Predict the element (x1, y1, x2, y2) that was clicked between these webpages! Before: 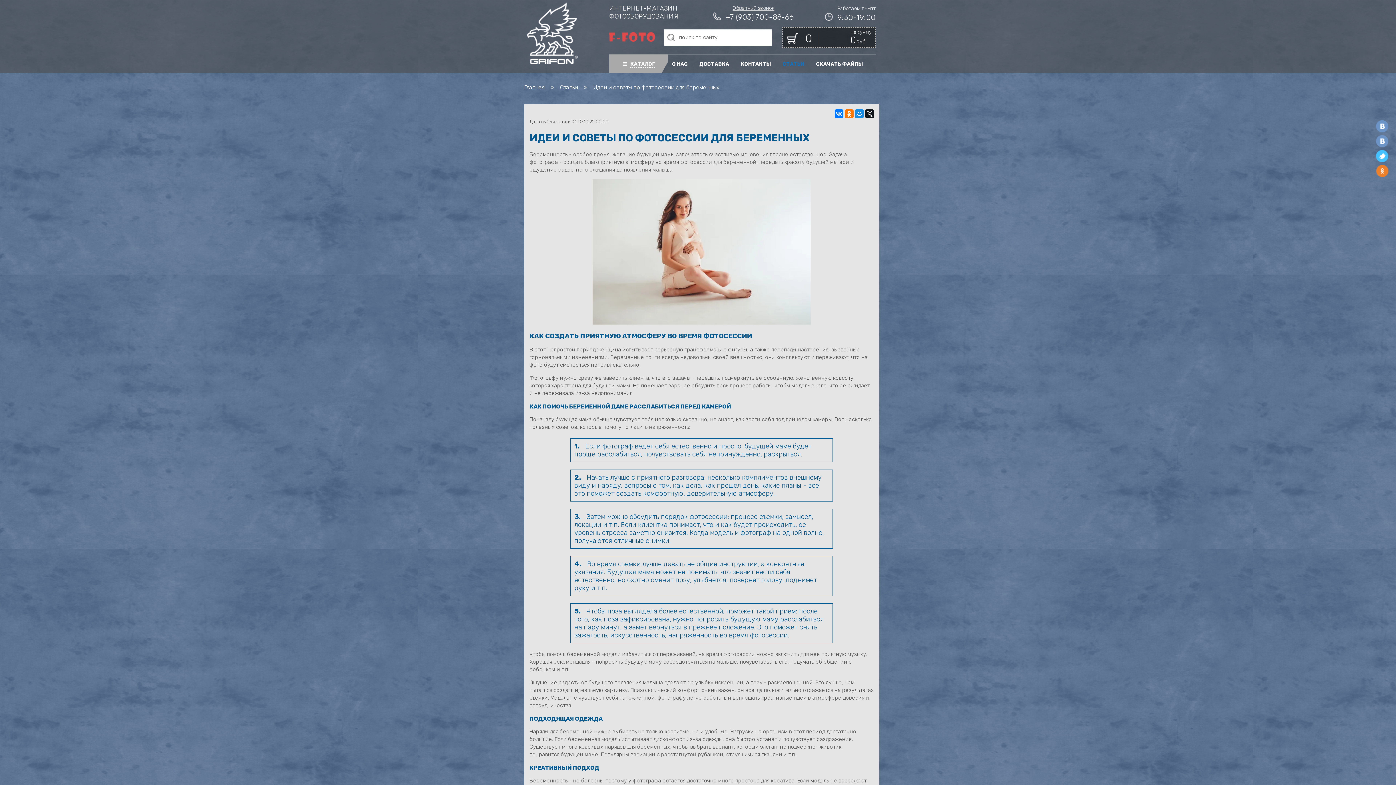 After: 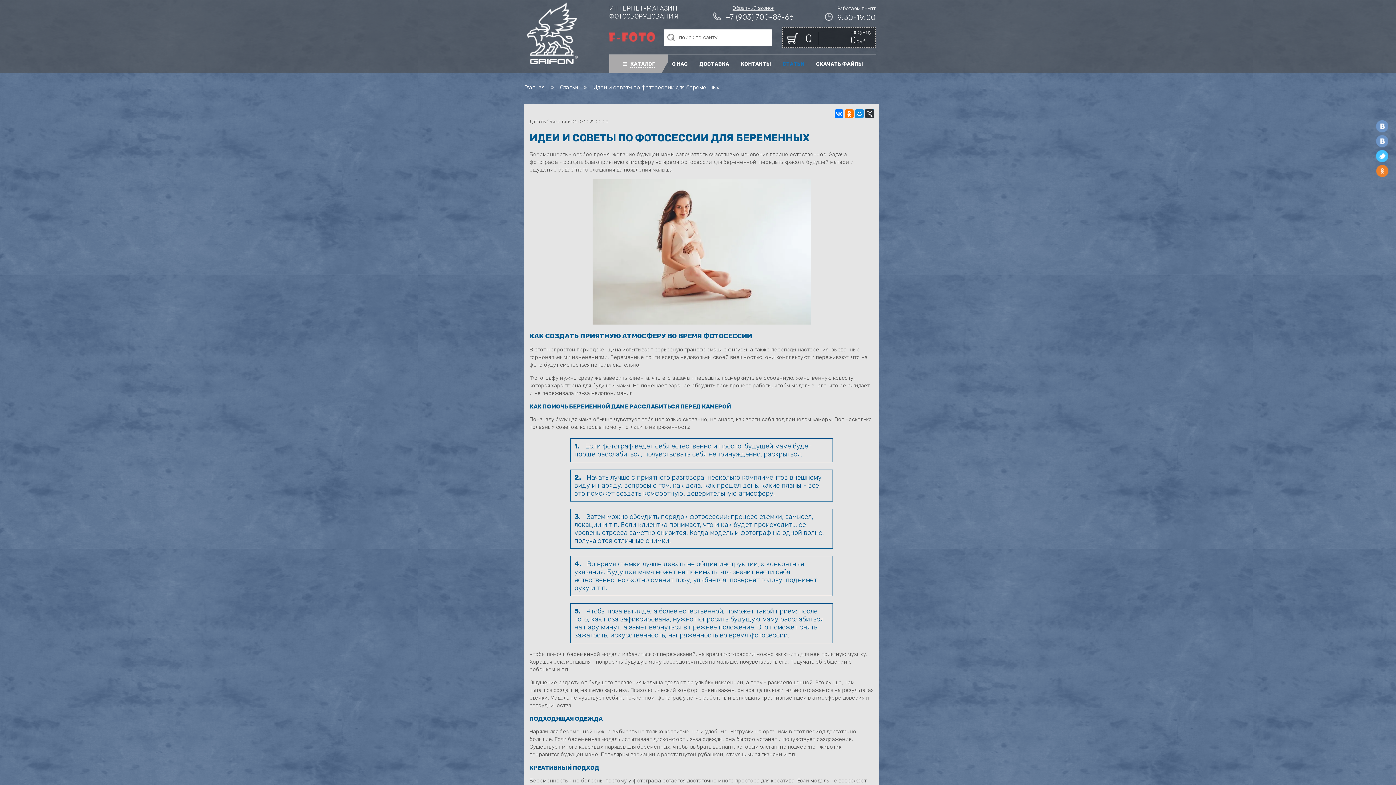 Action: bbox: (865, 109, 874, 118)